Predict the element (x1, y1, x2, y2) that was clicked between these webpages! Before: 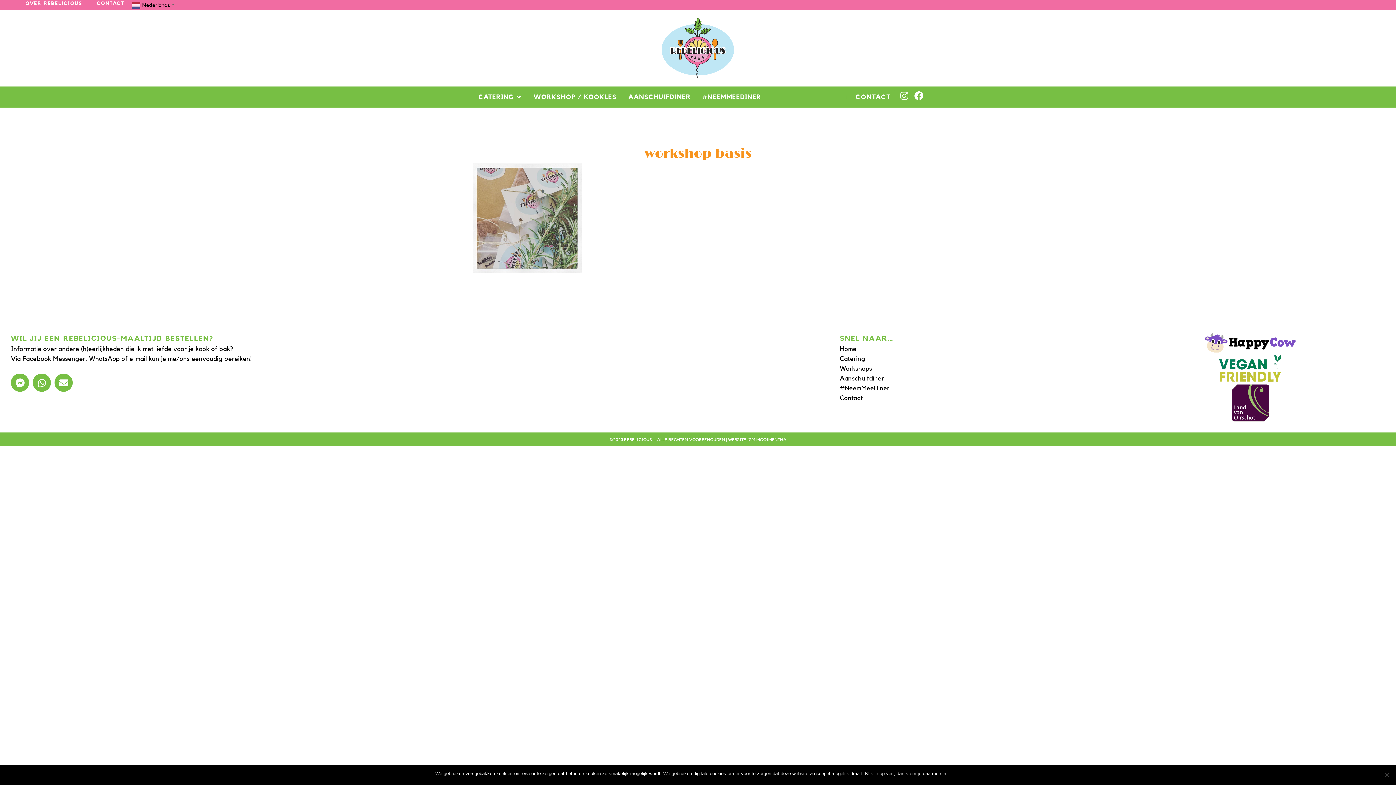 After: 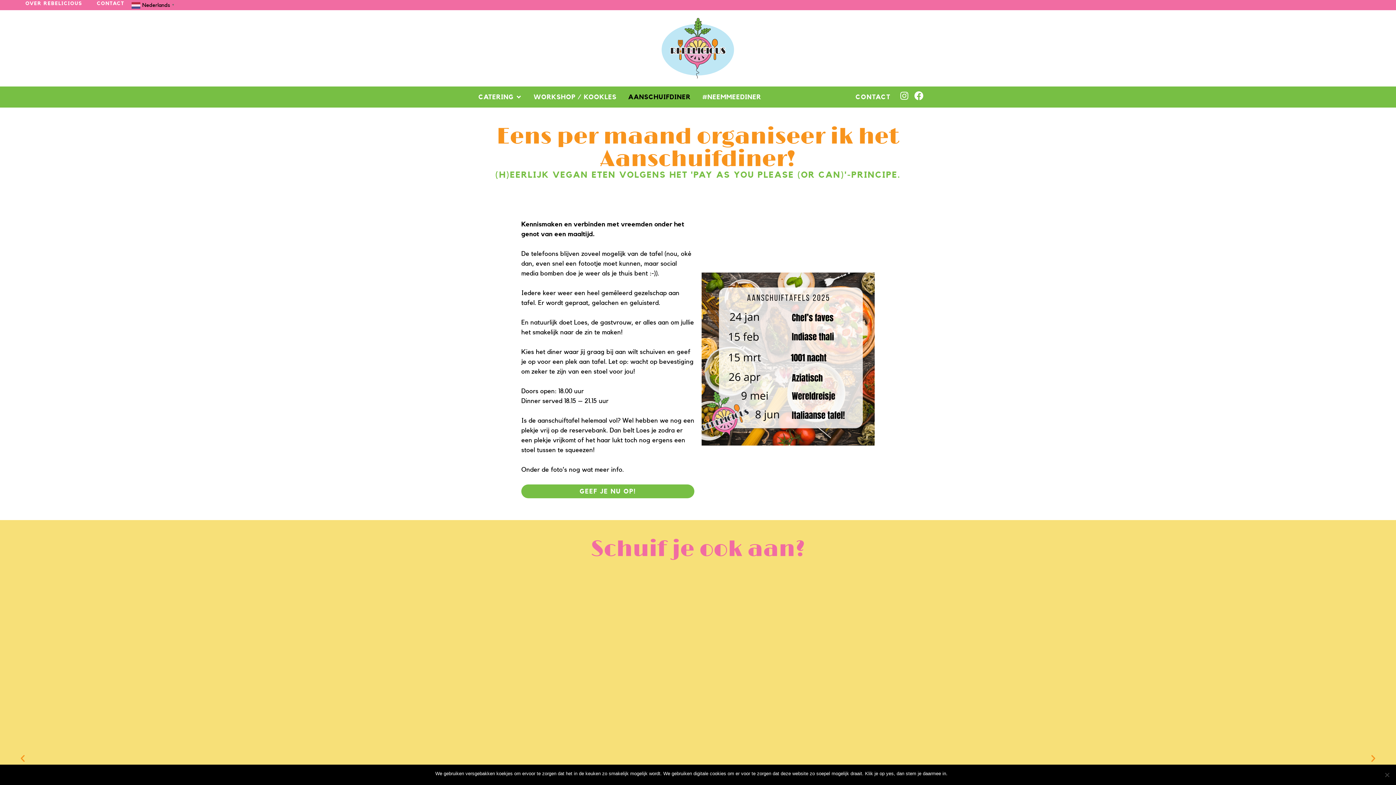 Action: label: AANSCHUIFDINER bbox: (628, 93, 690, 100)